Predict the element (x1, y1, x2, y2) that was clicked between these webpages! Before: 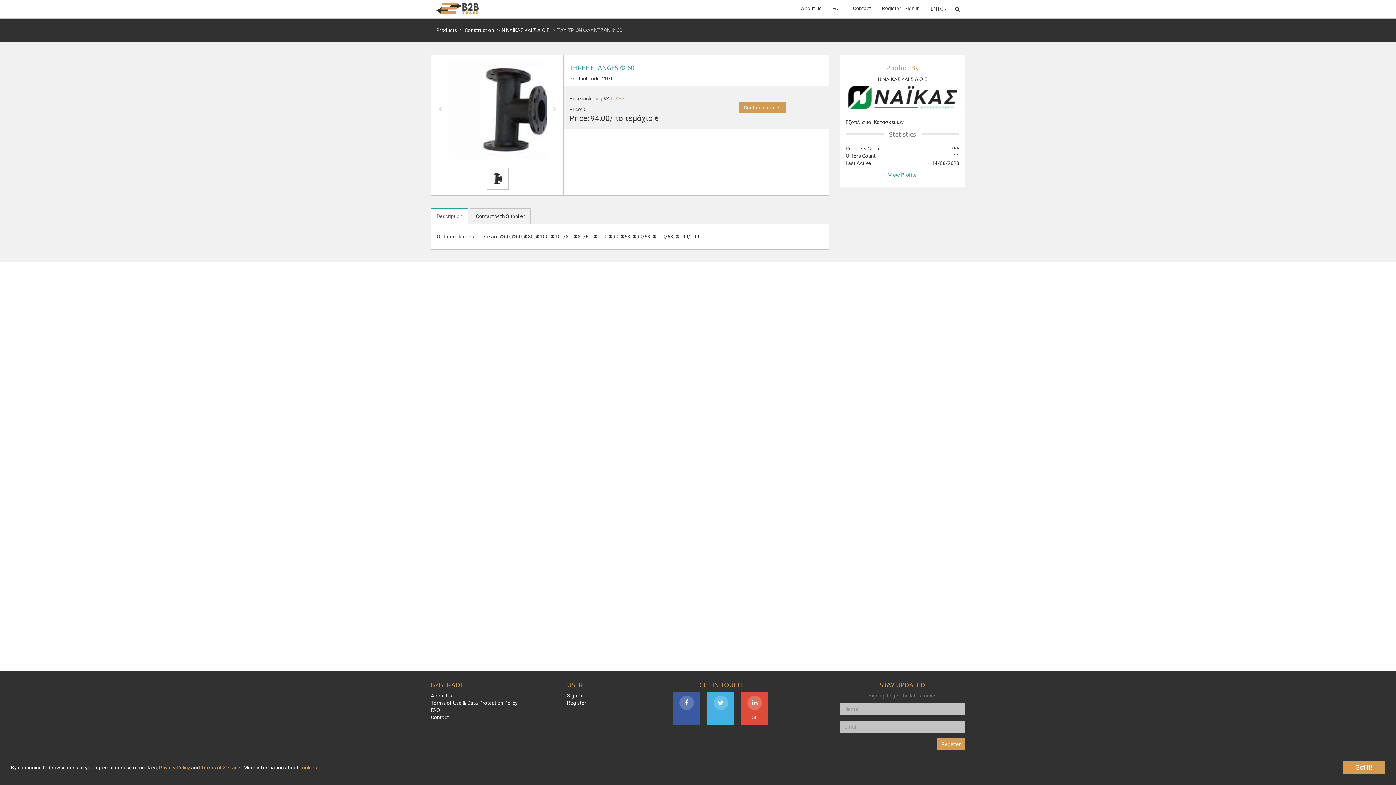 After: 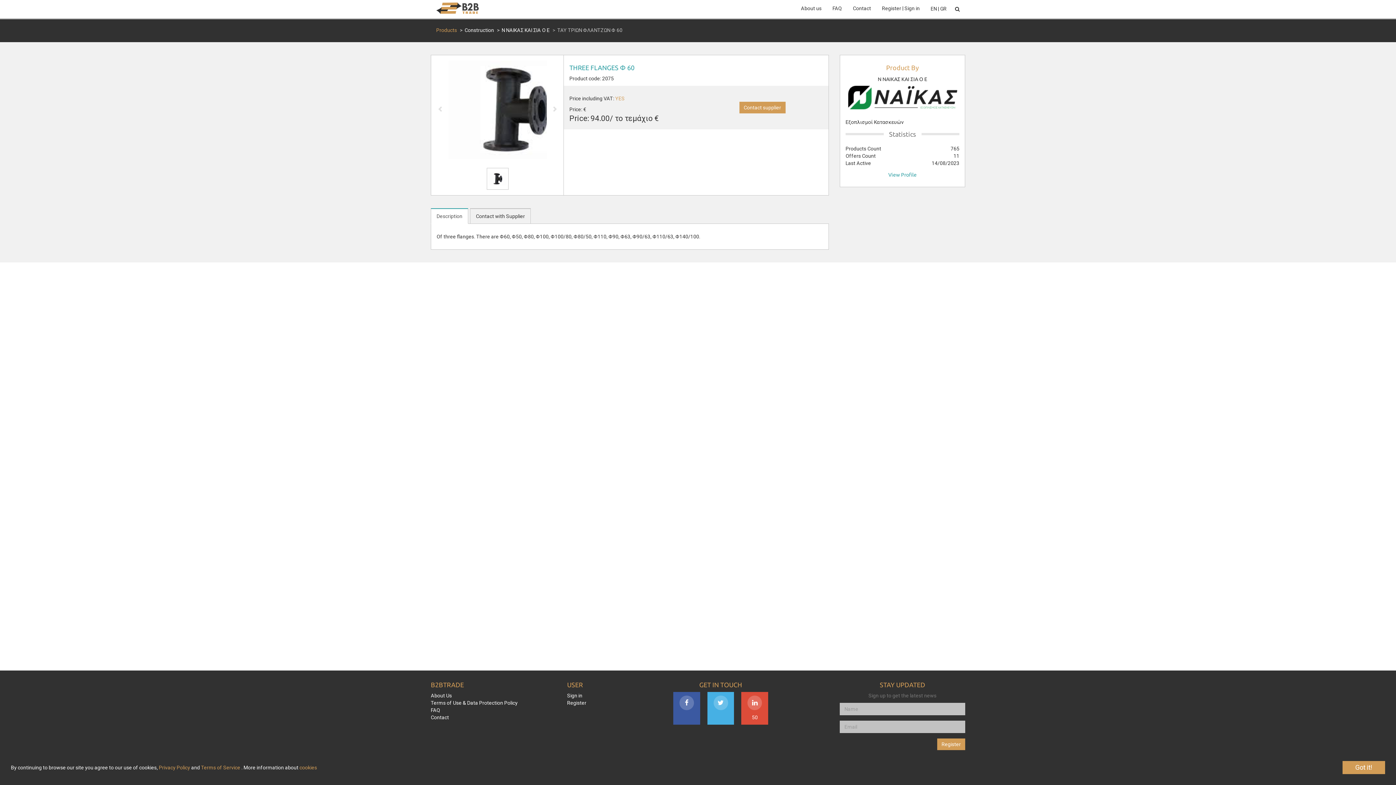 Action: bbox: (436, 27, 457, 33) label: Products